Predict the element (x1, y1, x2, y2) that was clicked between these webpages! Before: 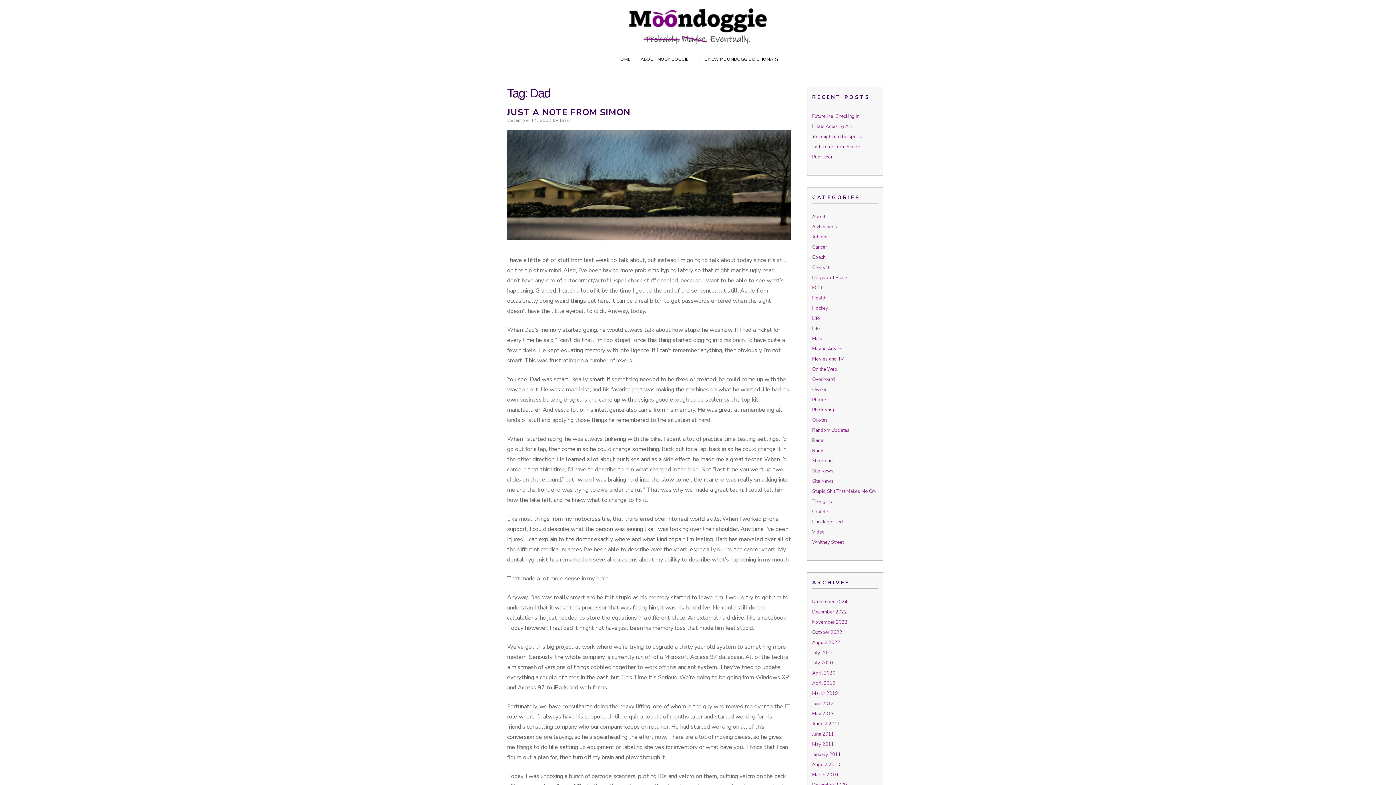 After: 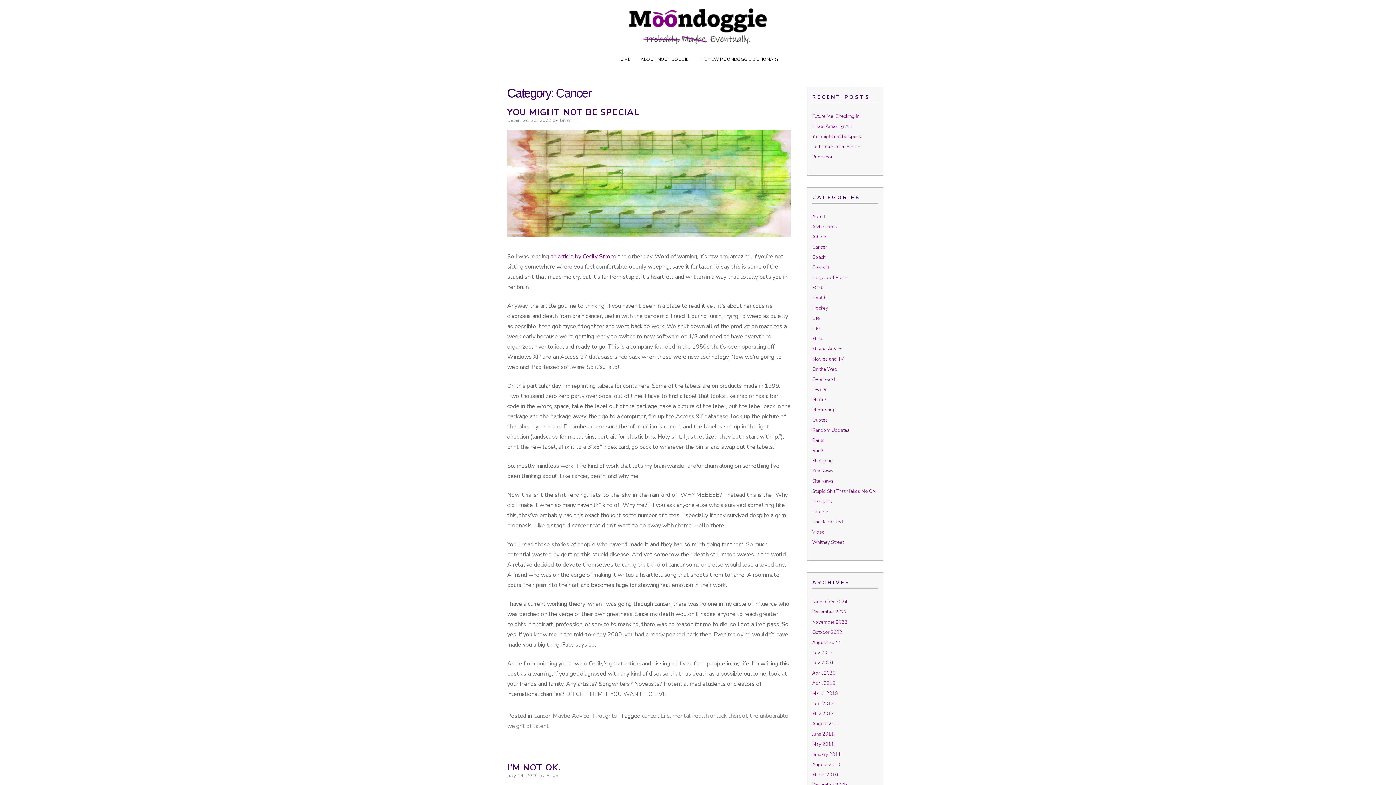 Action: bbox: (812, 244, 827, 250) label: Cancer